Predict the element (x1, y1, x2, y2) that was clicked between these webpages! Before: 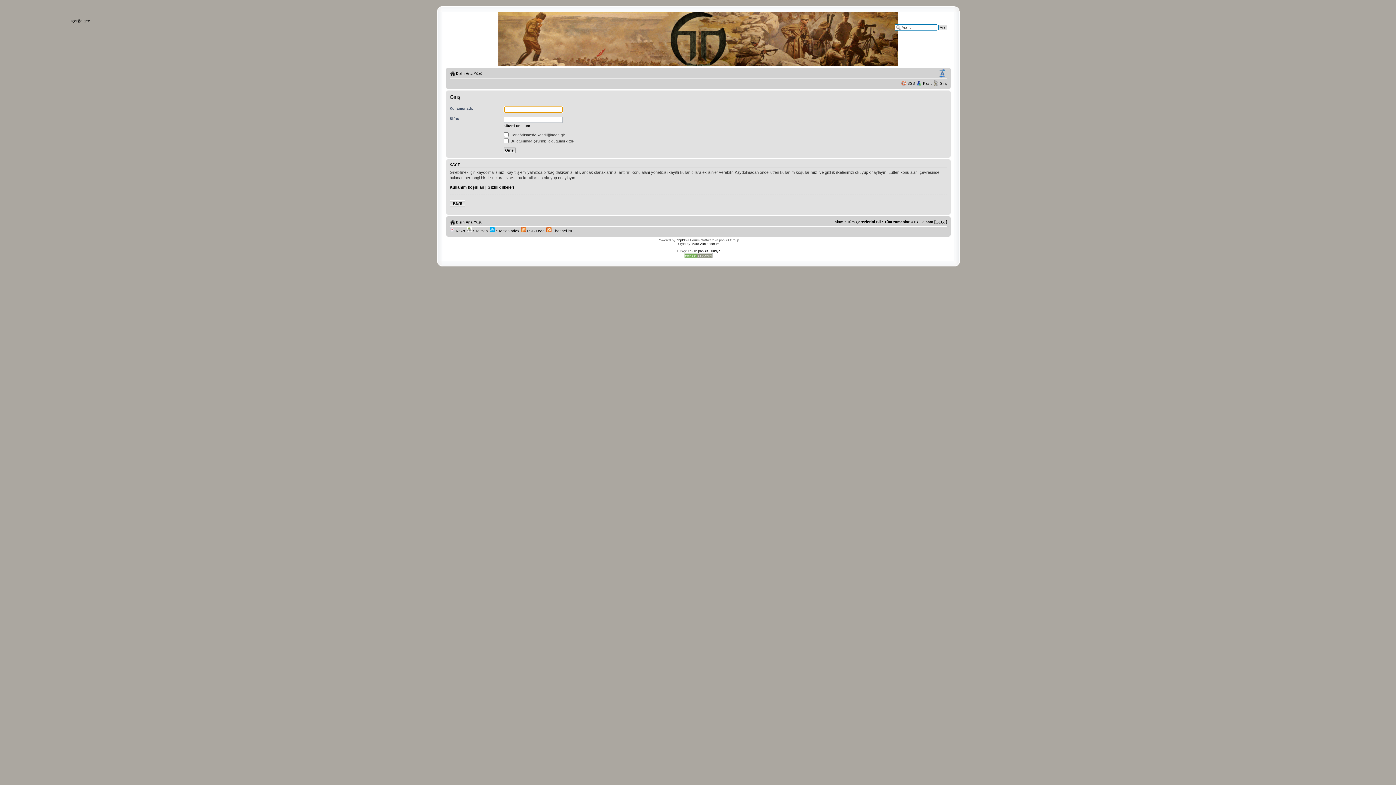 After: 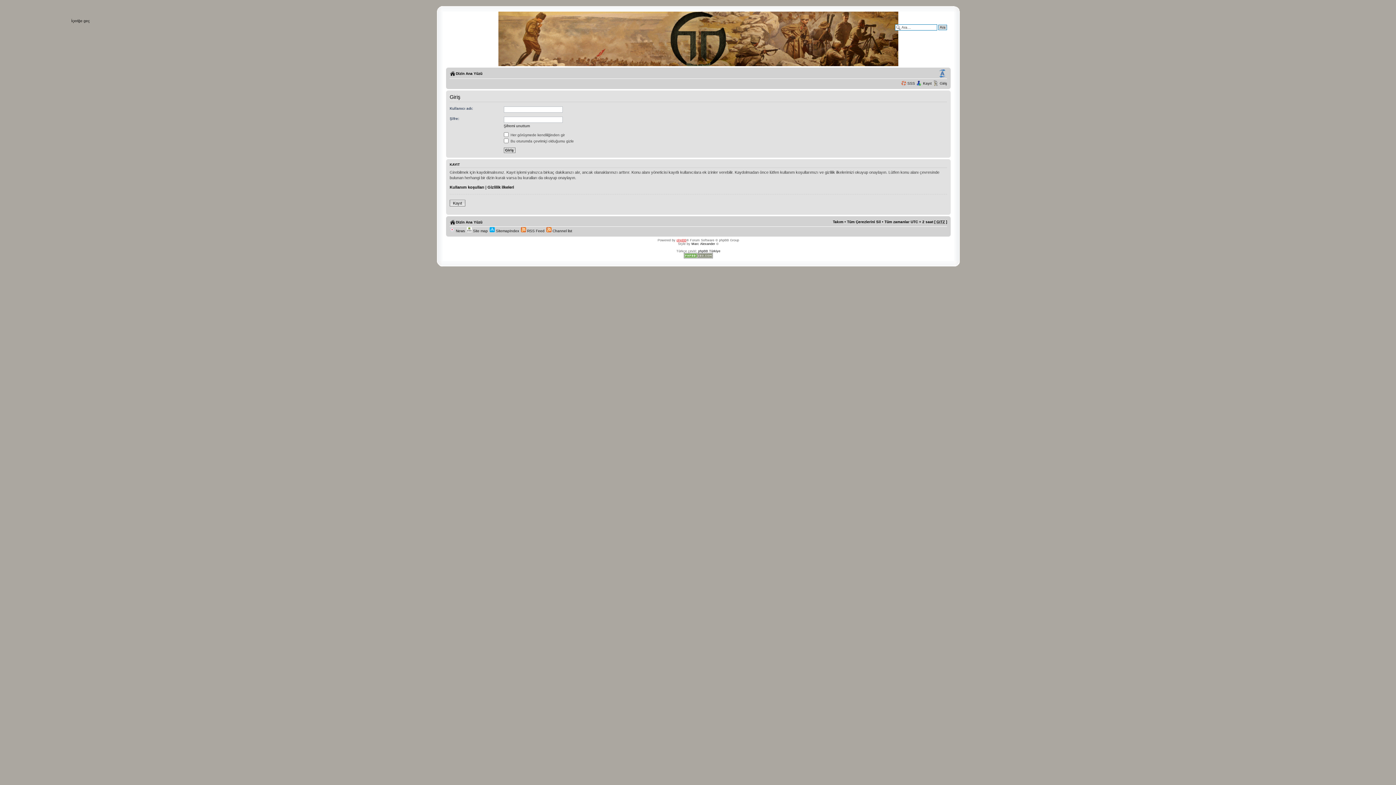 Action: label: phpBB bbox: (676, 238, 686, 242)